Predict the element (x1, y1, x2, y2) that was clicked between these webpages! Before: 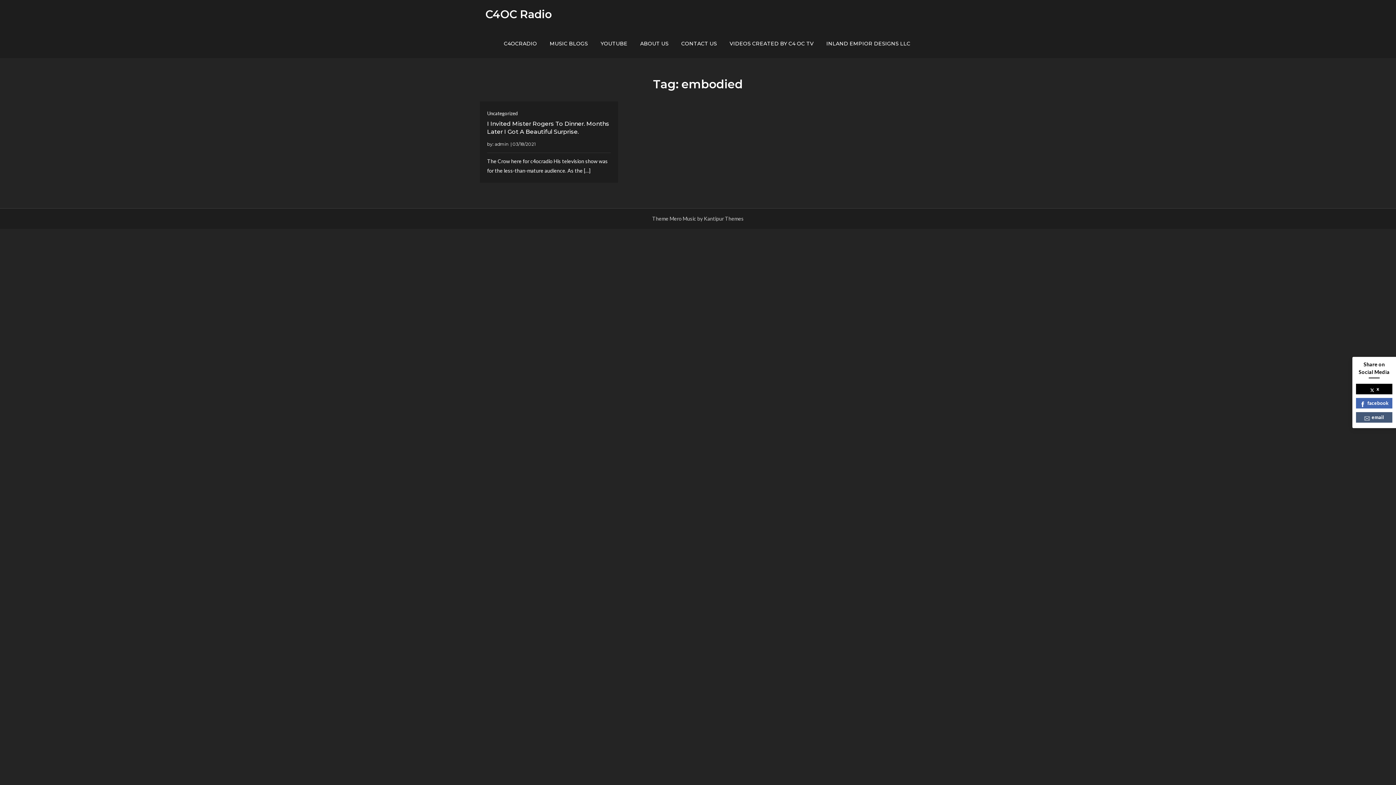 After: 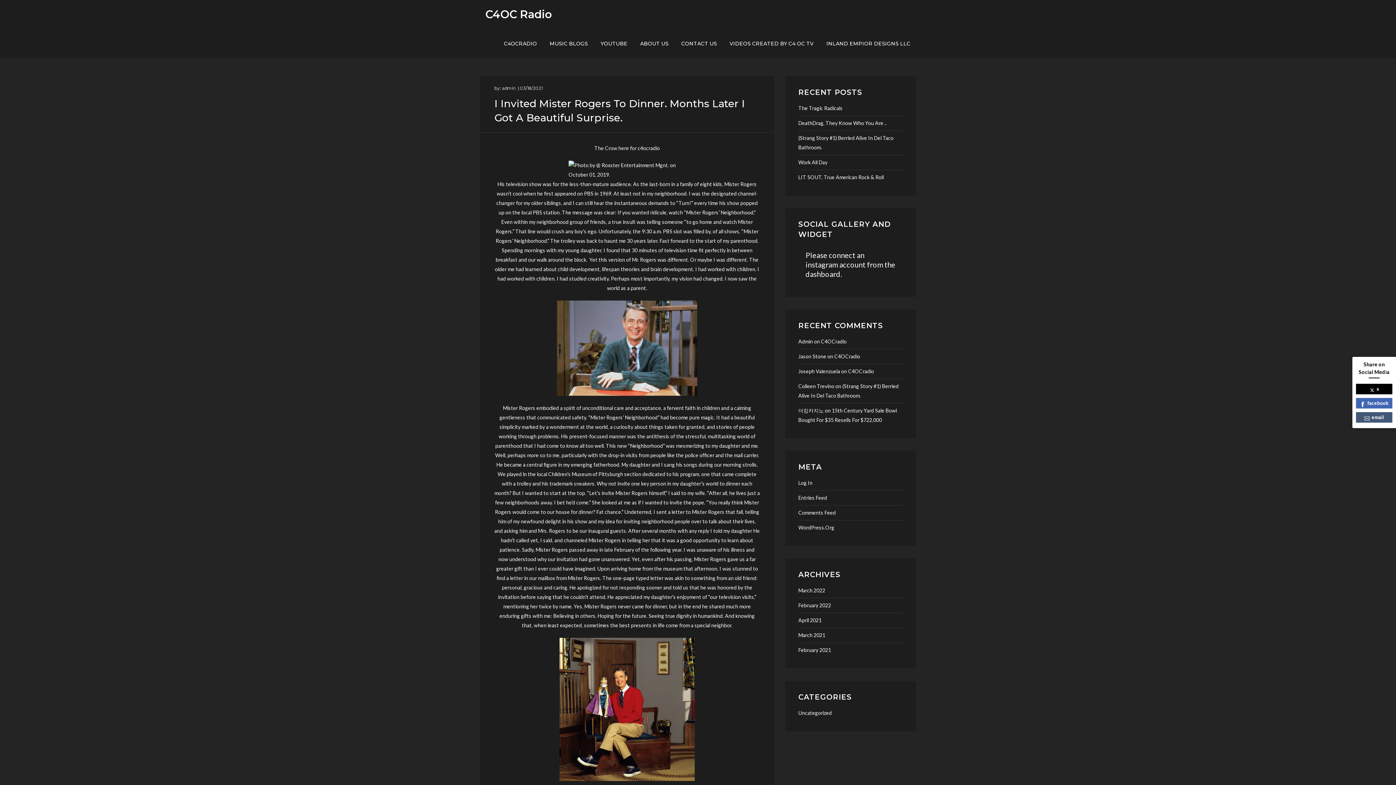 Action: bbox: (512, 141, 535, 146) label: 03/18/2021